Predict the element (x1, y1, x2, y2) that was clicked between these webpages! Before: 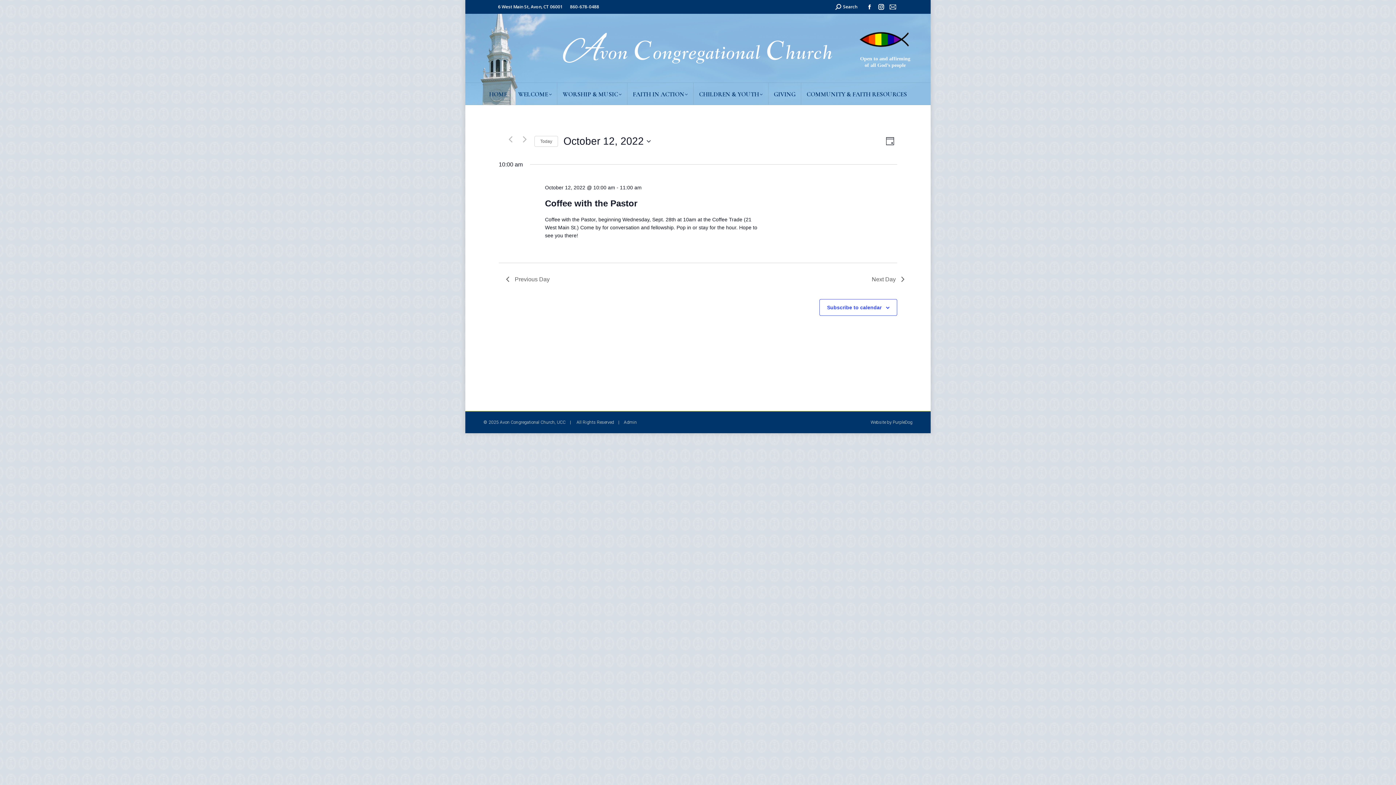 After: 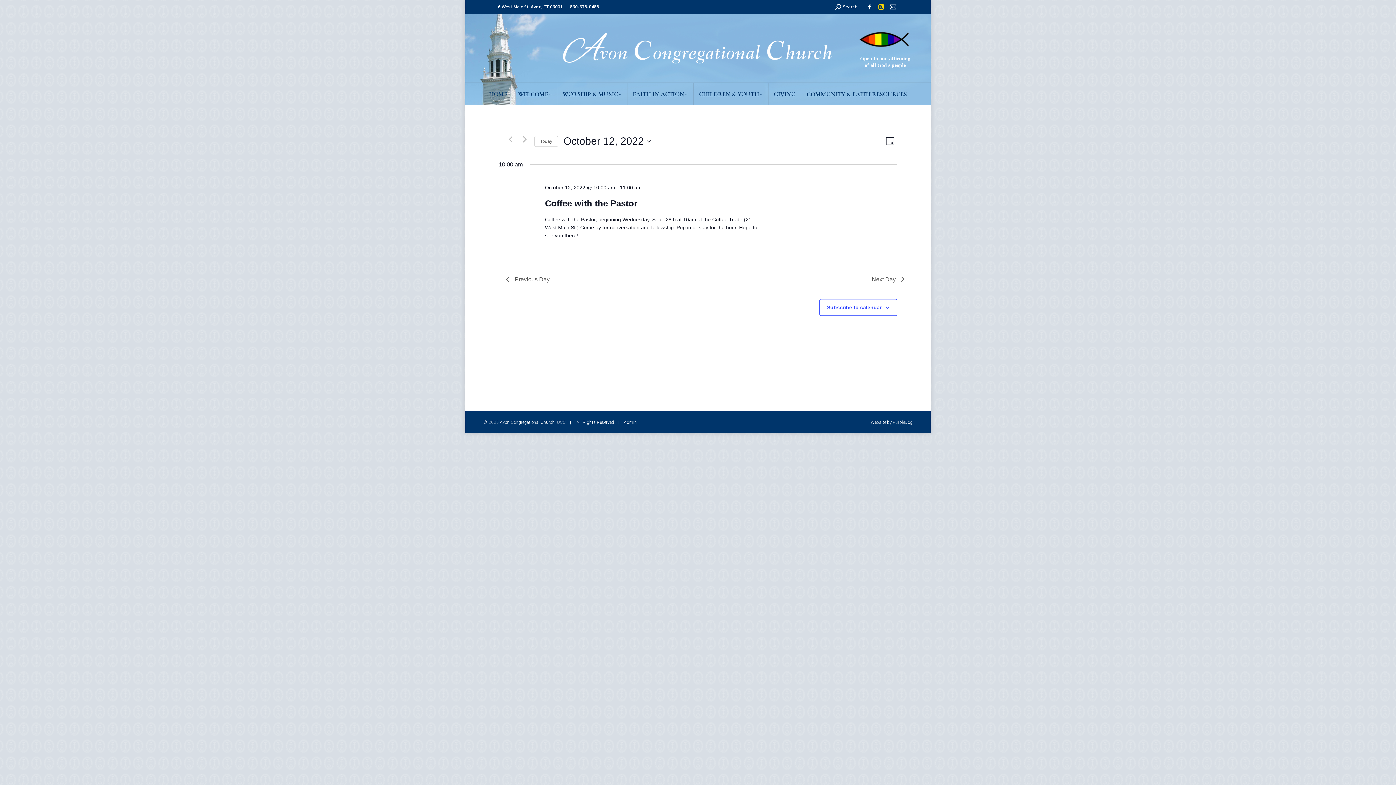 Action: bbox: (876, 1, 886, 12) label: Instagram page opens in new window